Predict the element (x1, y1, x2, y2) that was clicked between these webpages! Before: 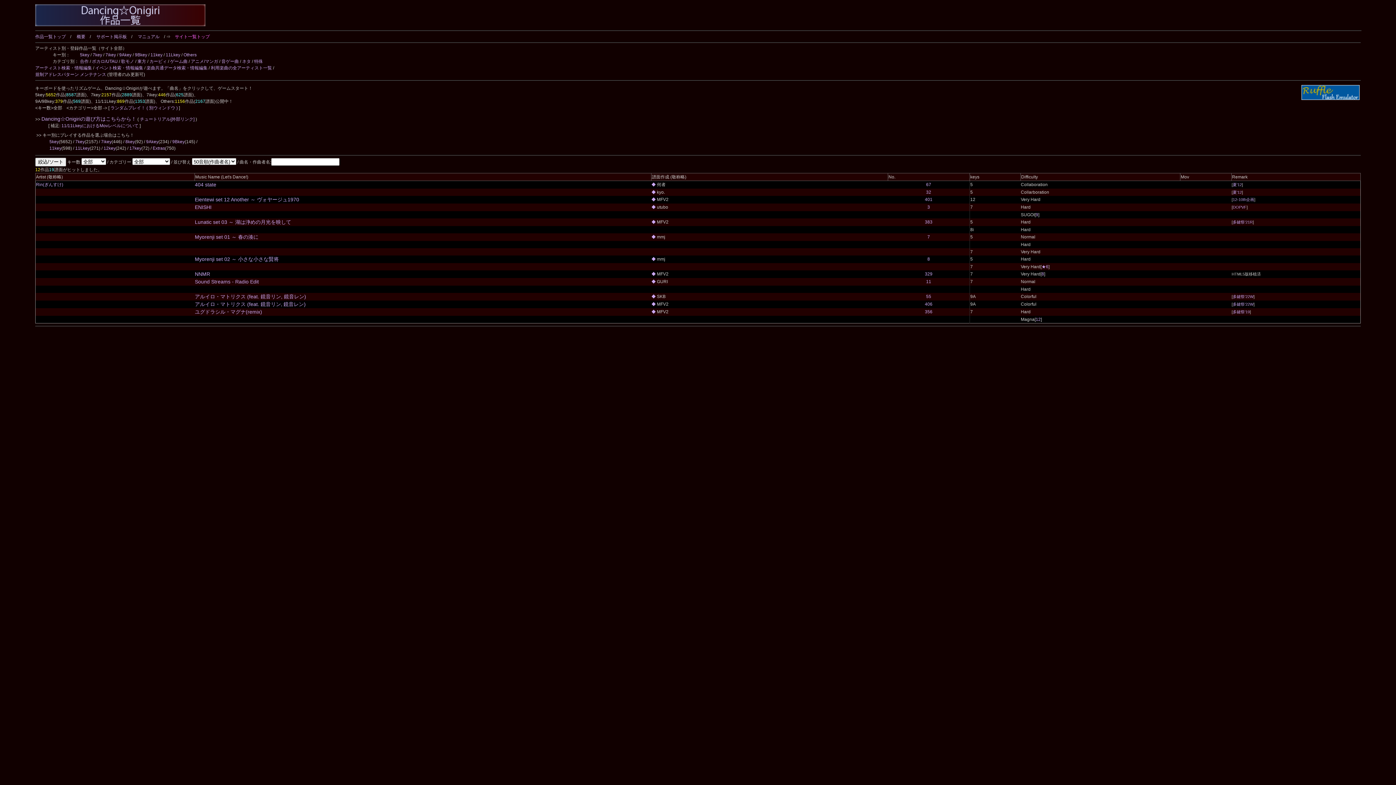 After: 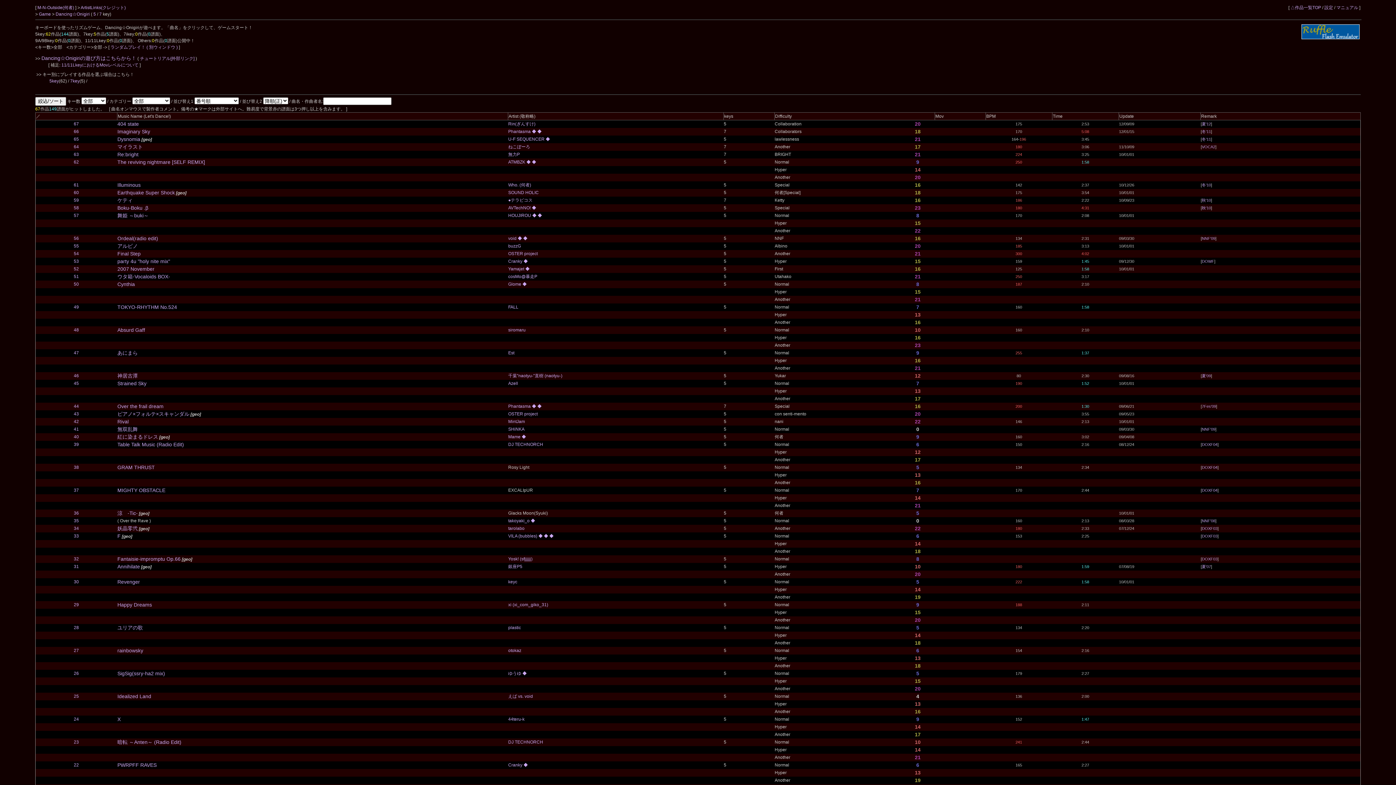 Action: label: ◆ bbox: (651, 182, 656, 187)